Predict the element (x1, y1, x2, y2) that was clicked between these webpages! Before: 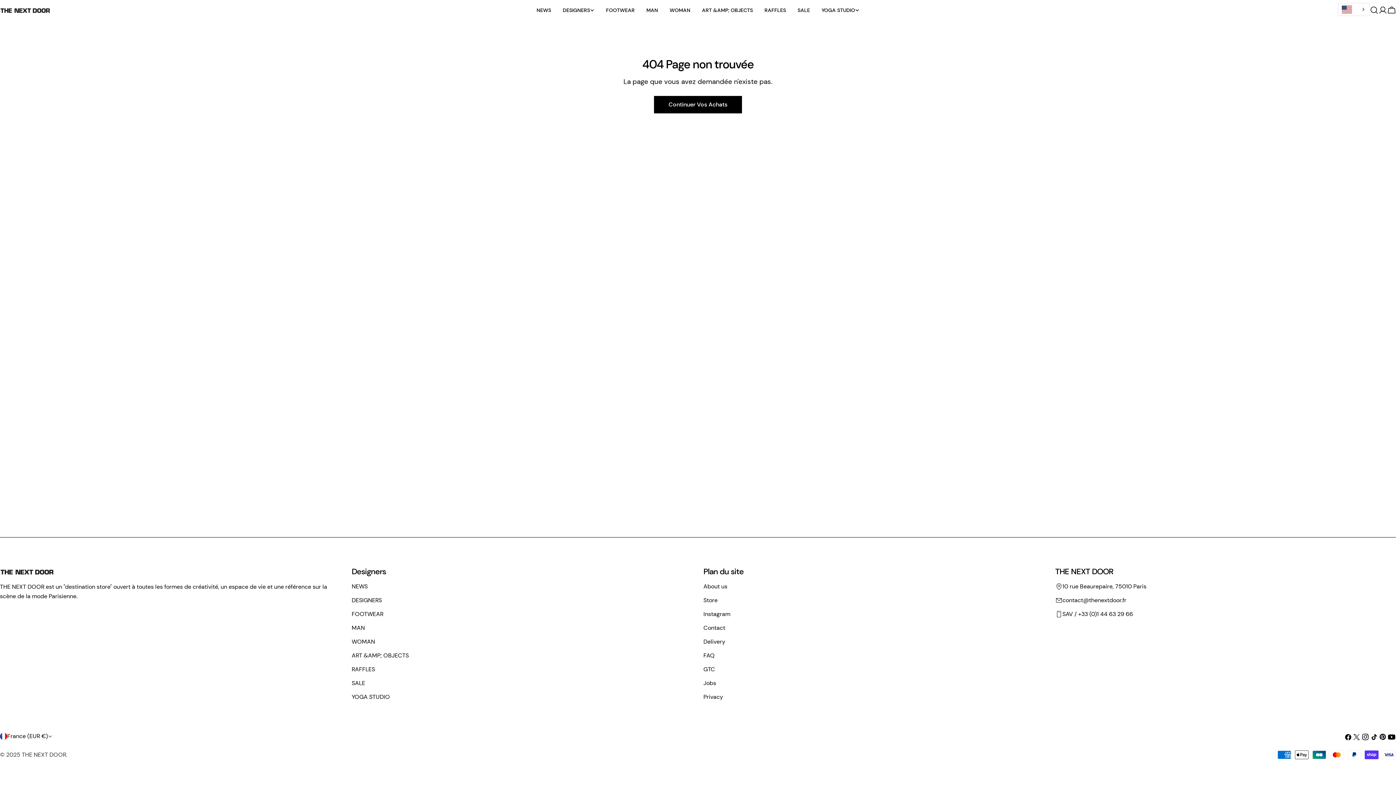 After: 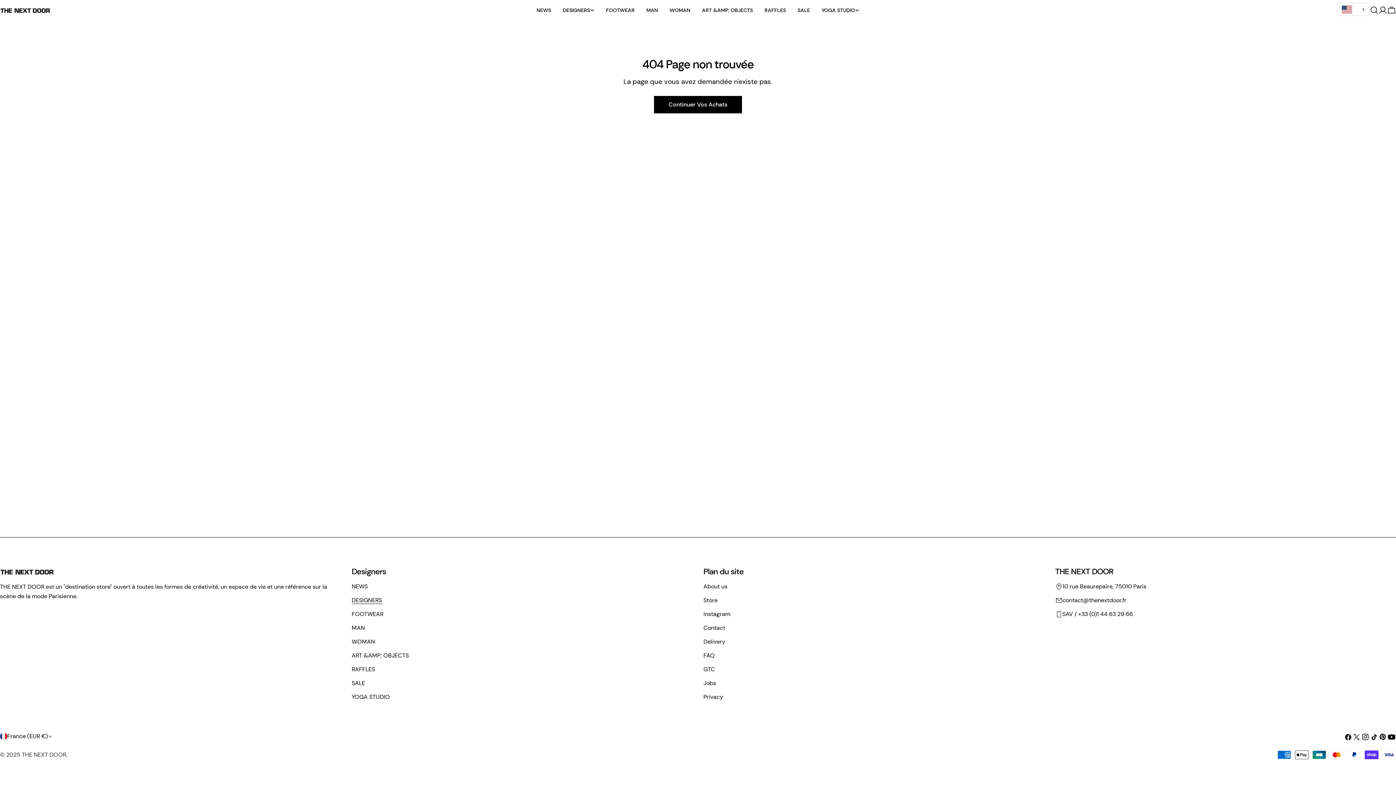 Action: bbox: (351, 596, 382, 604) label: DESIGNERS